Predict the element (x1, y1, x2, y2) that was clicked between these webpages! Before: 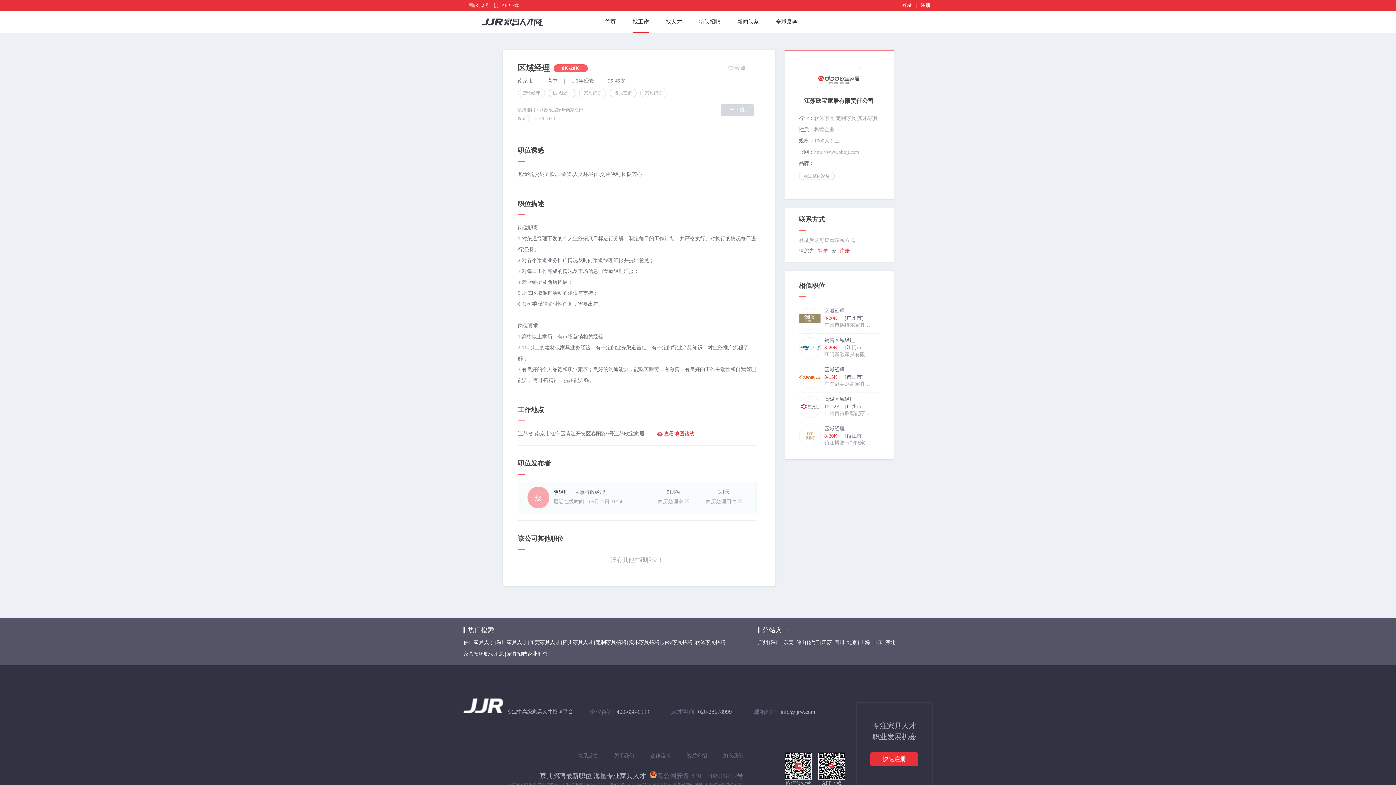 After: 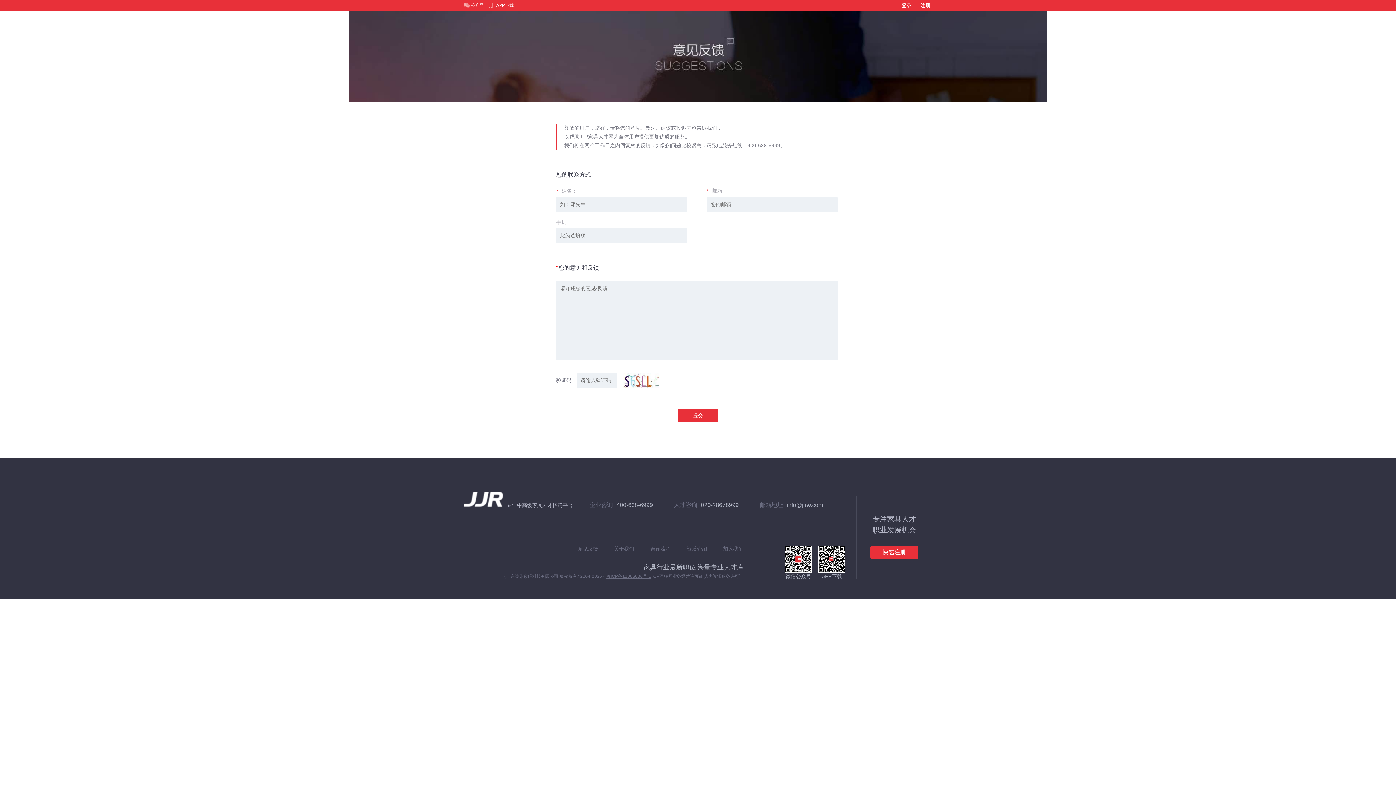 Action: label: 意见反馈 bbox: (577, 753, 598, 758)